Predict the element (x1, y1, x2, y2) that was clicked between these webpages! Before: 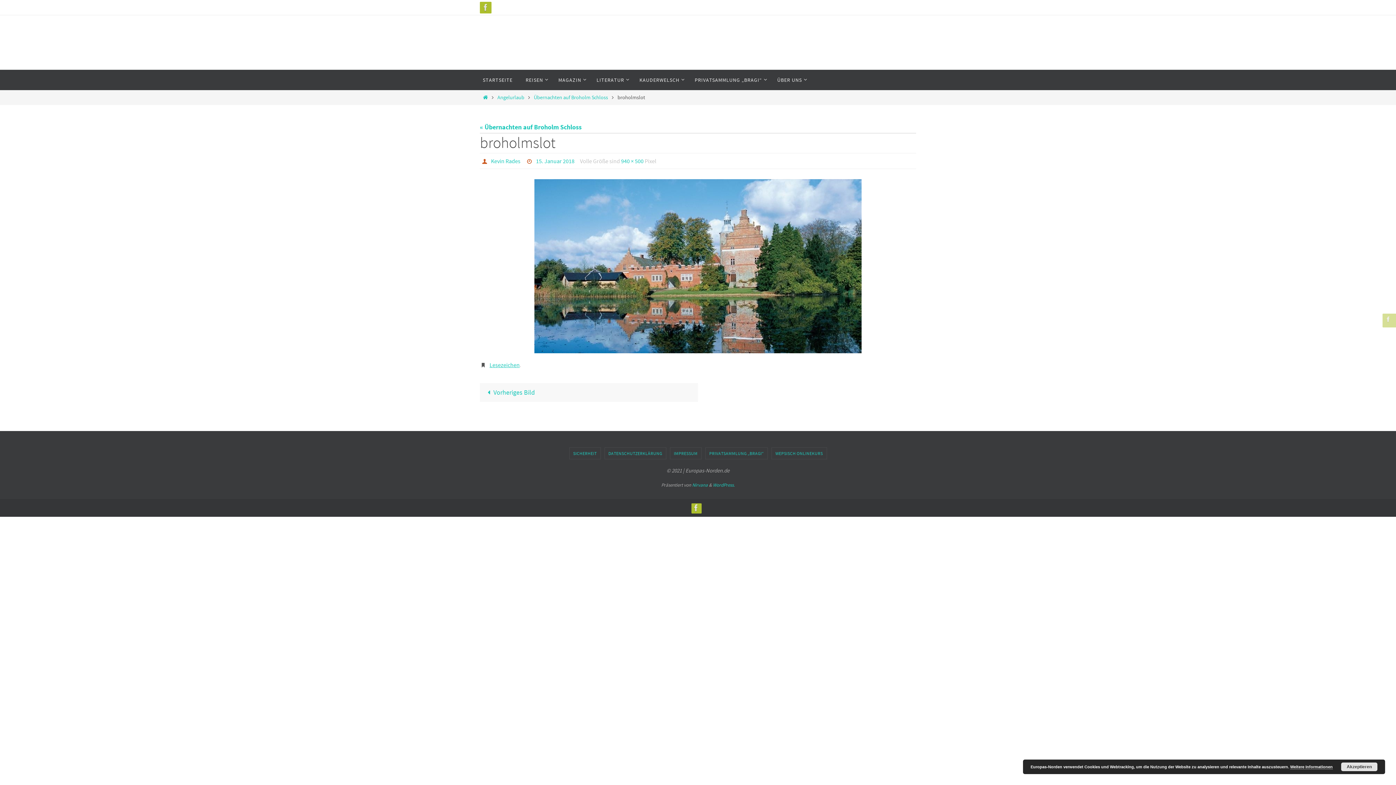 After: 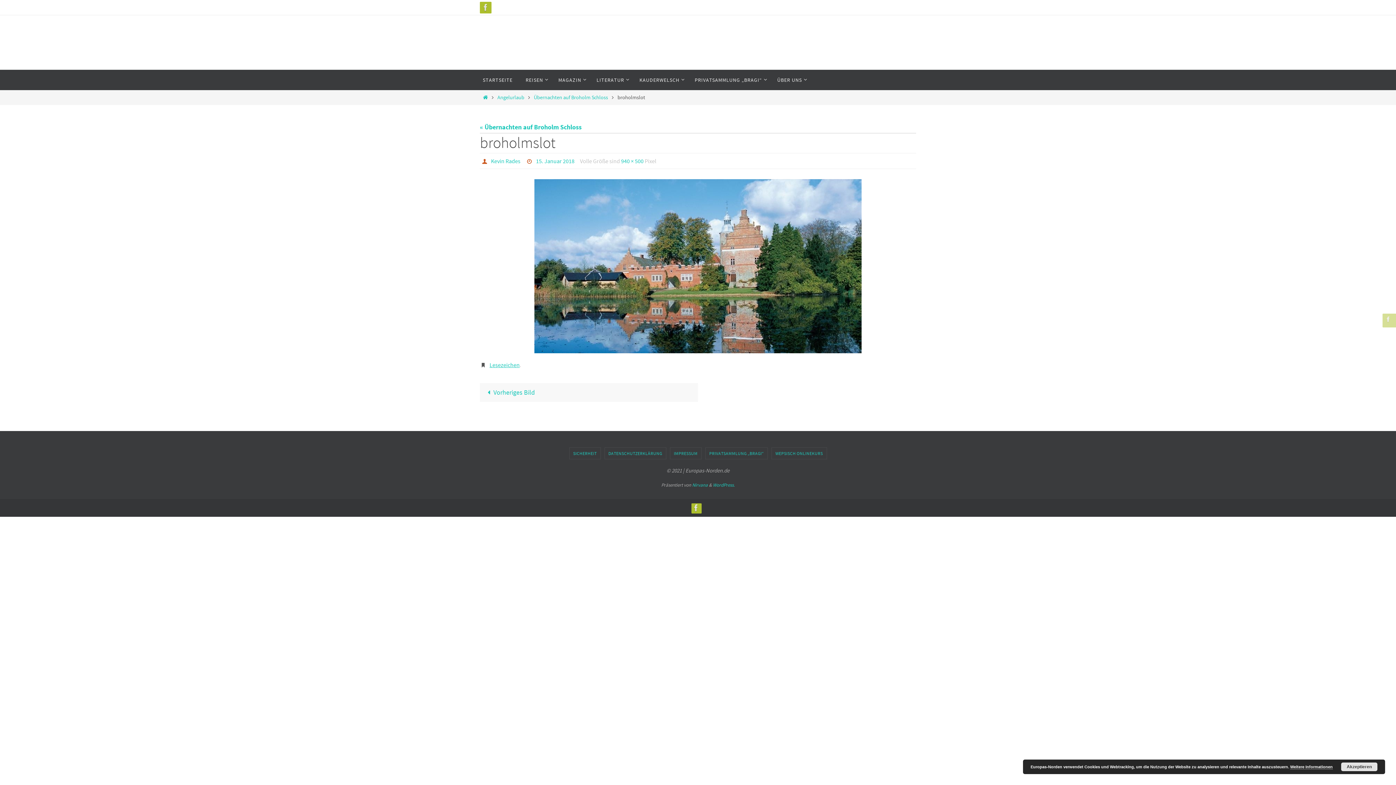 Action: bbox: (536, 157, 574, 165) label: 15. Januar 2018